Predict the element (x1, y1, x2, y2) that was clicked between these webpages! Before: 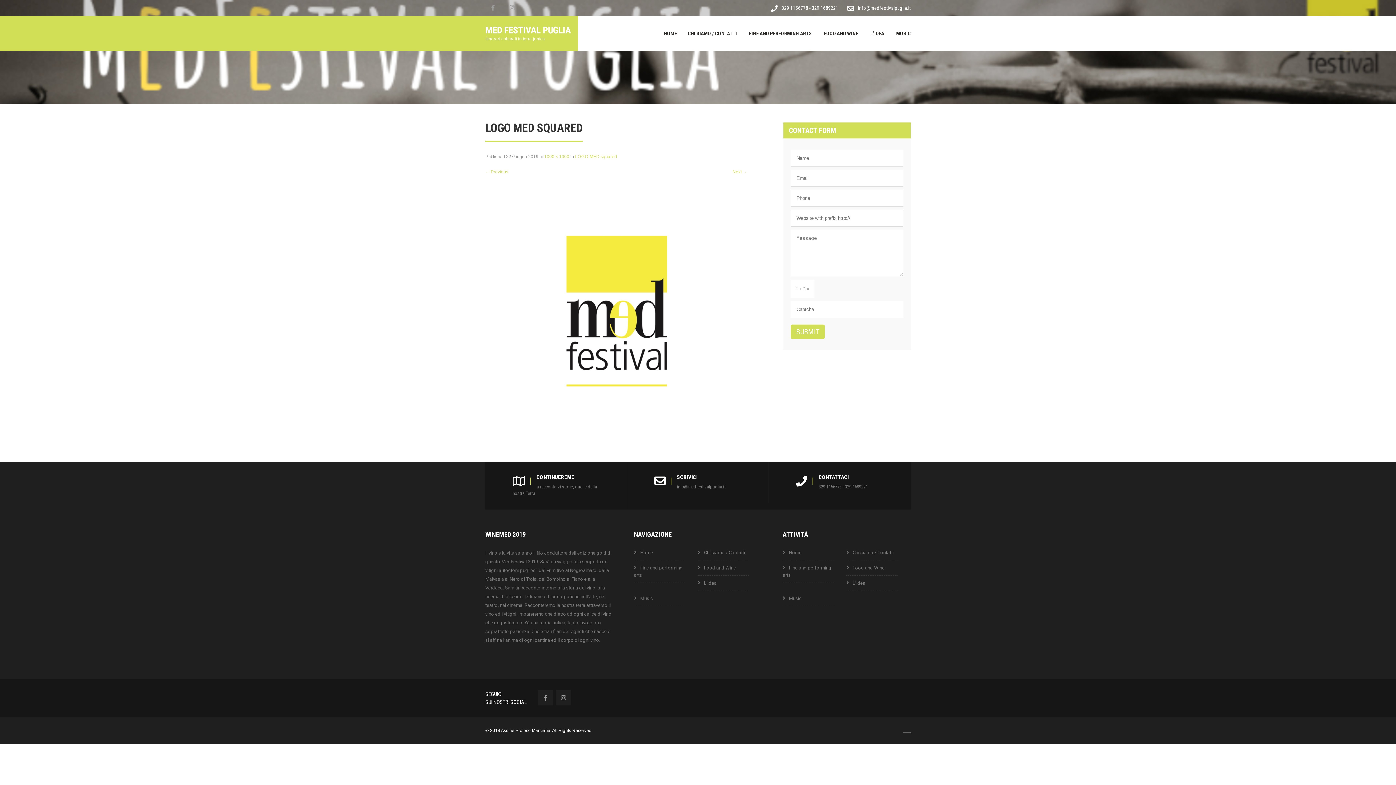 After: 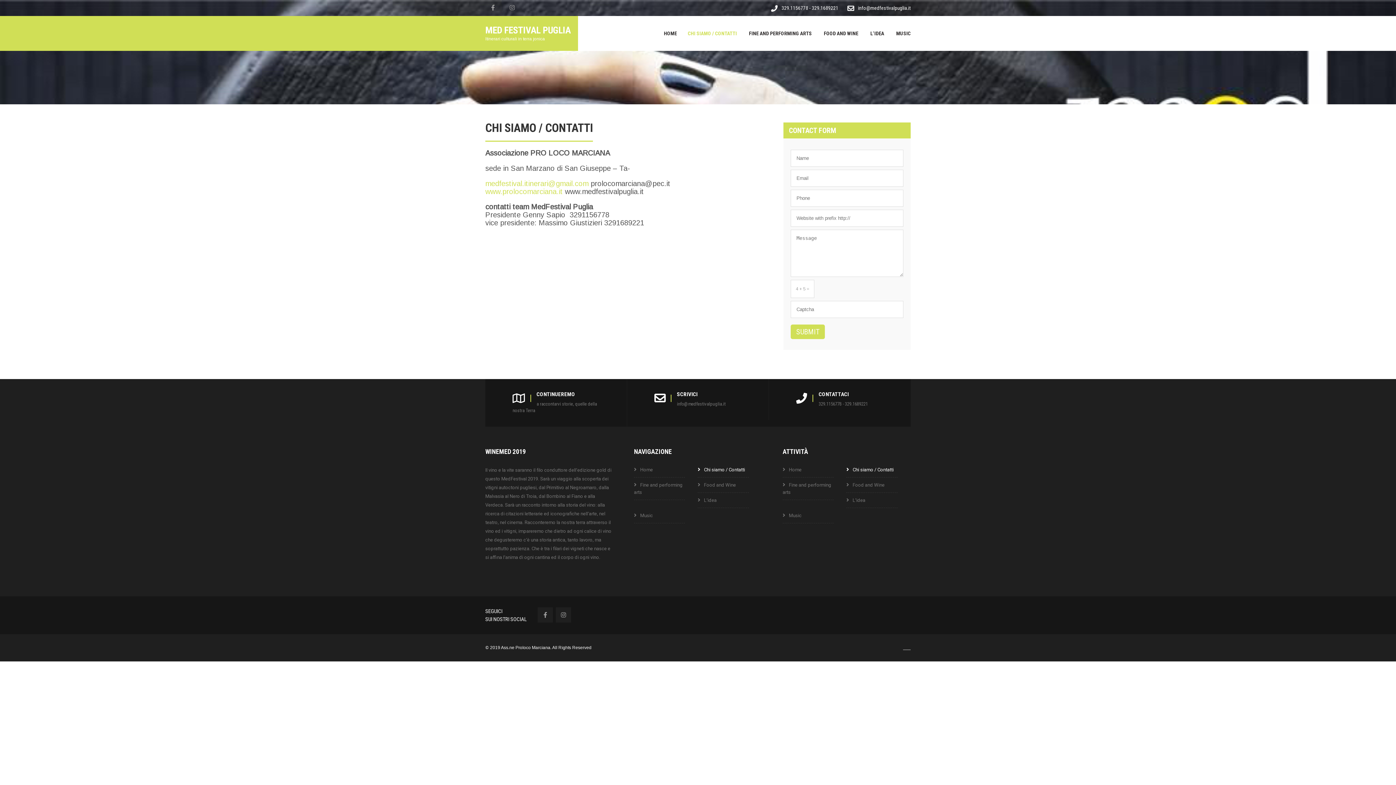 Action: bbox: (677, 16, 737, 50) label: CHI SIAMO / CONTATTI